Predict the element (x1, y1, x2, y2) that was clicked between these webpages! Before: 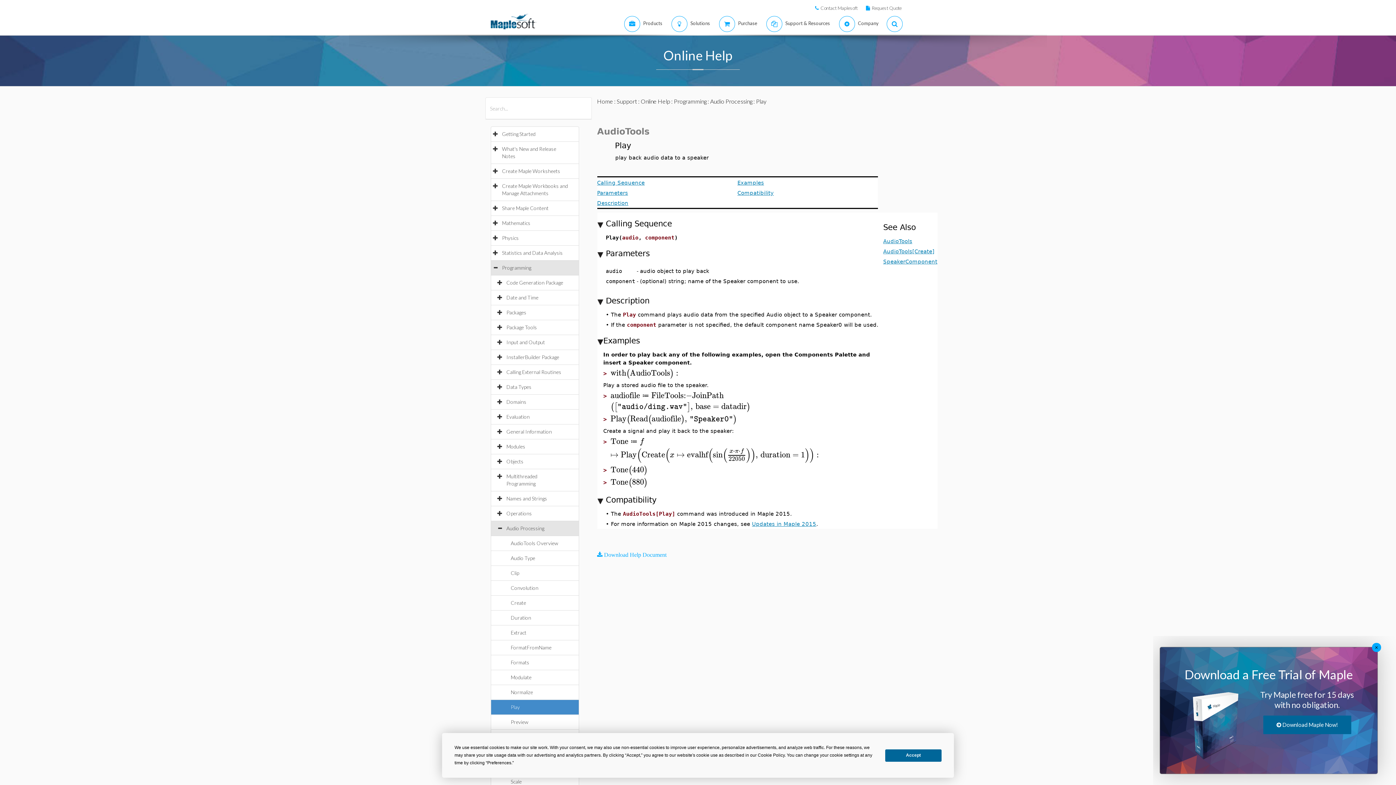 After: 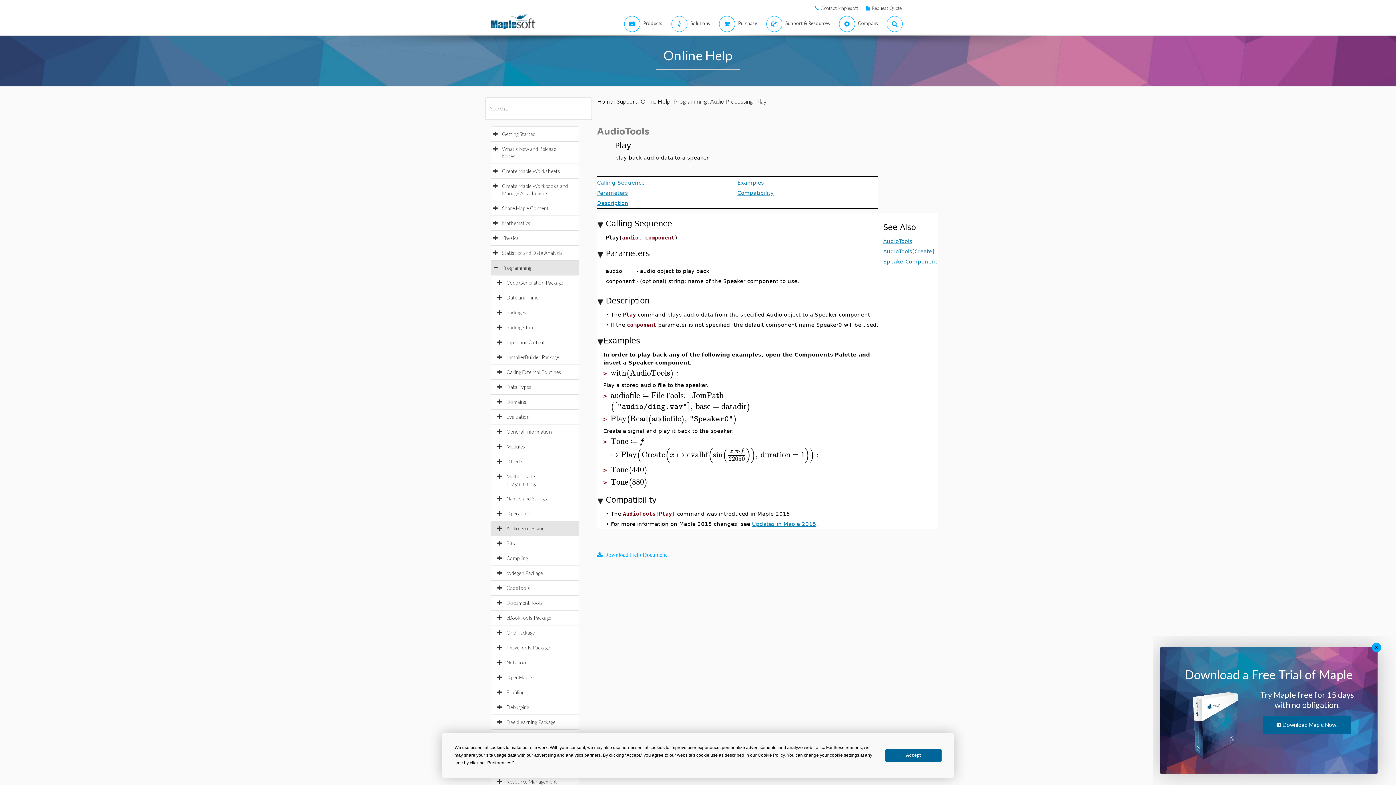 Action: bbox: (506, 525, 551, 531) label: Audio Processing